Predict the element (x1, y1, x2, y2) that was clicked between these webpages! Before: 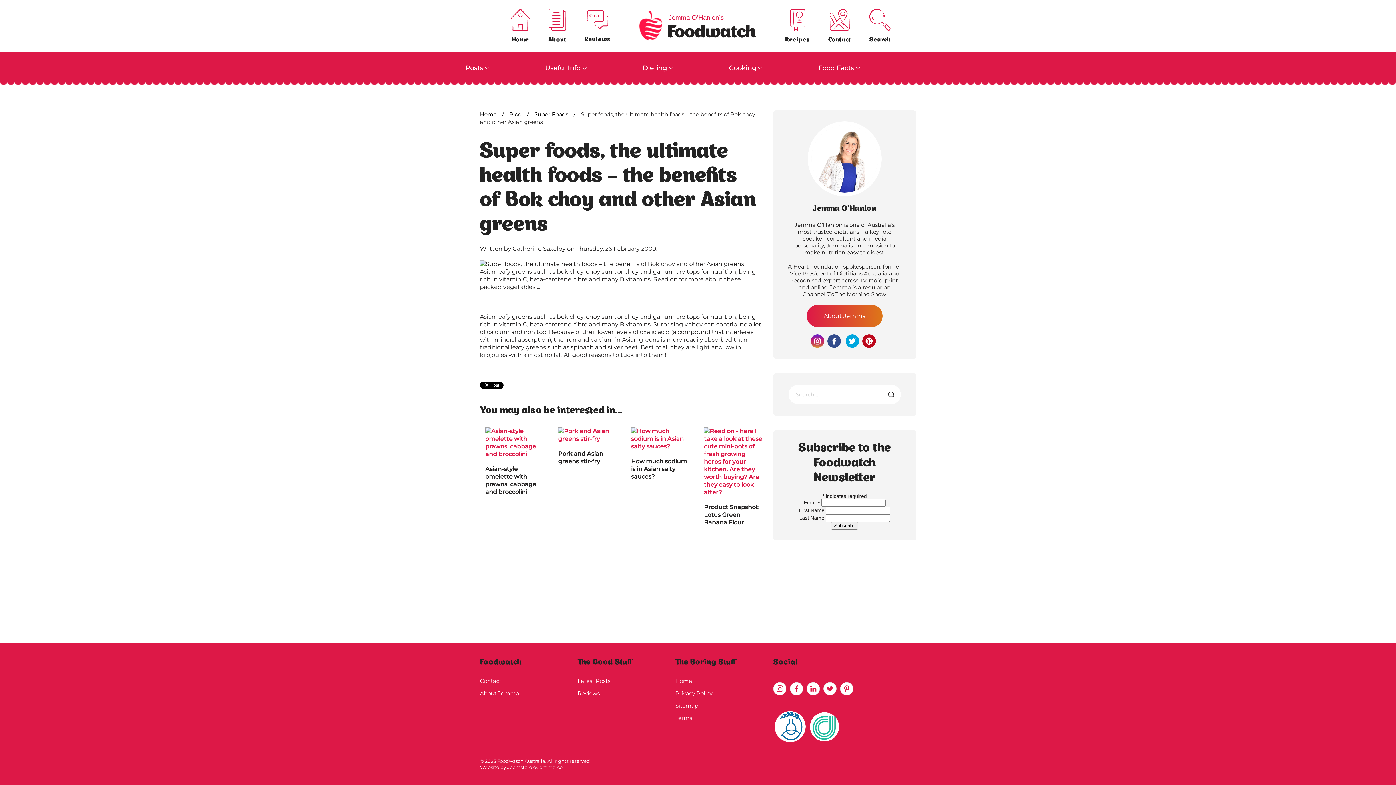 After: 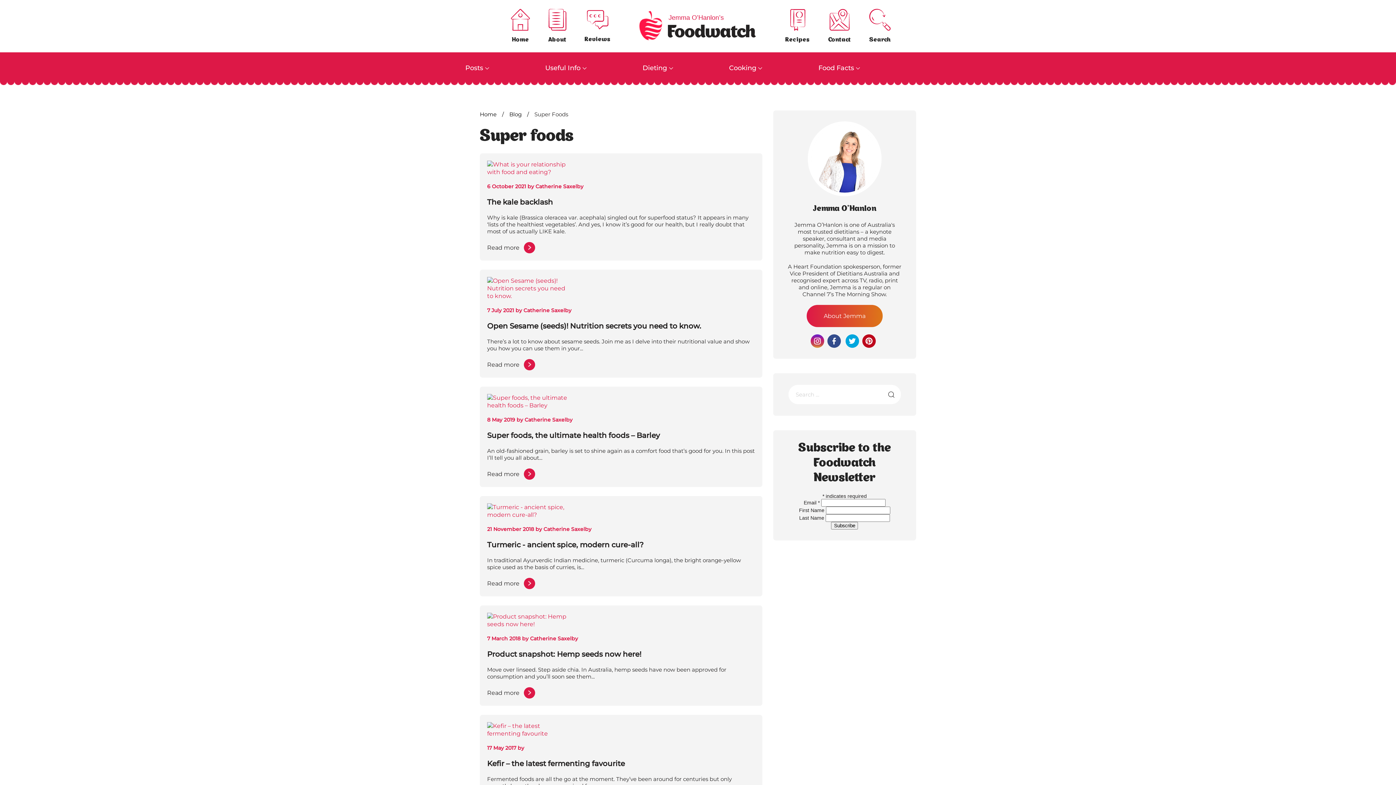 Action: label: Super Foods bbox: (534, 110, 568, 117)